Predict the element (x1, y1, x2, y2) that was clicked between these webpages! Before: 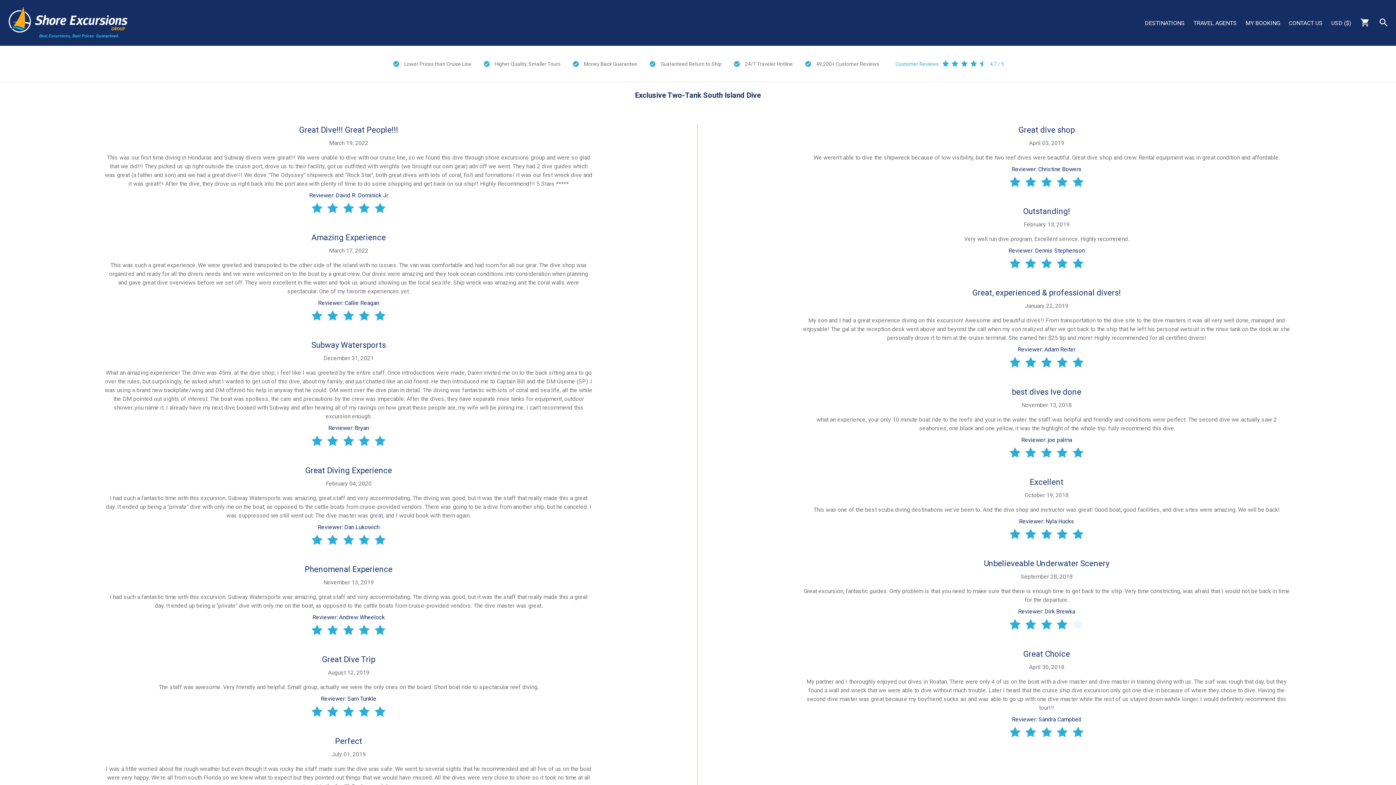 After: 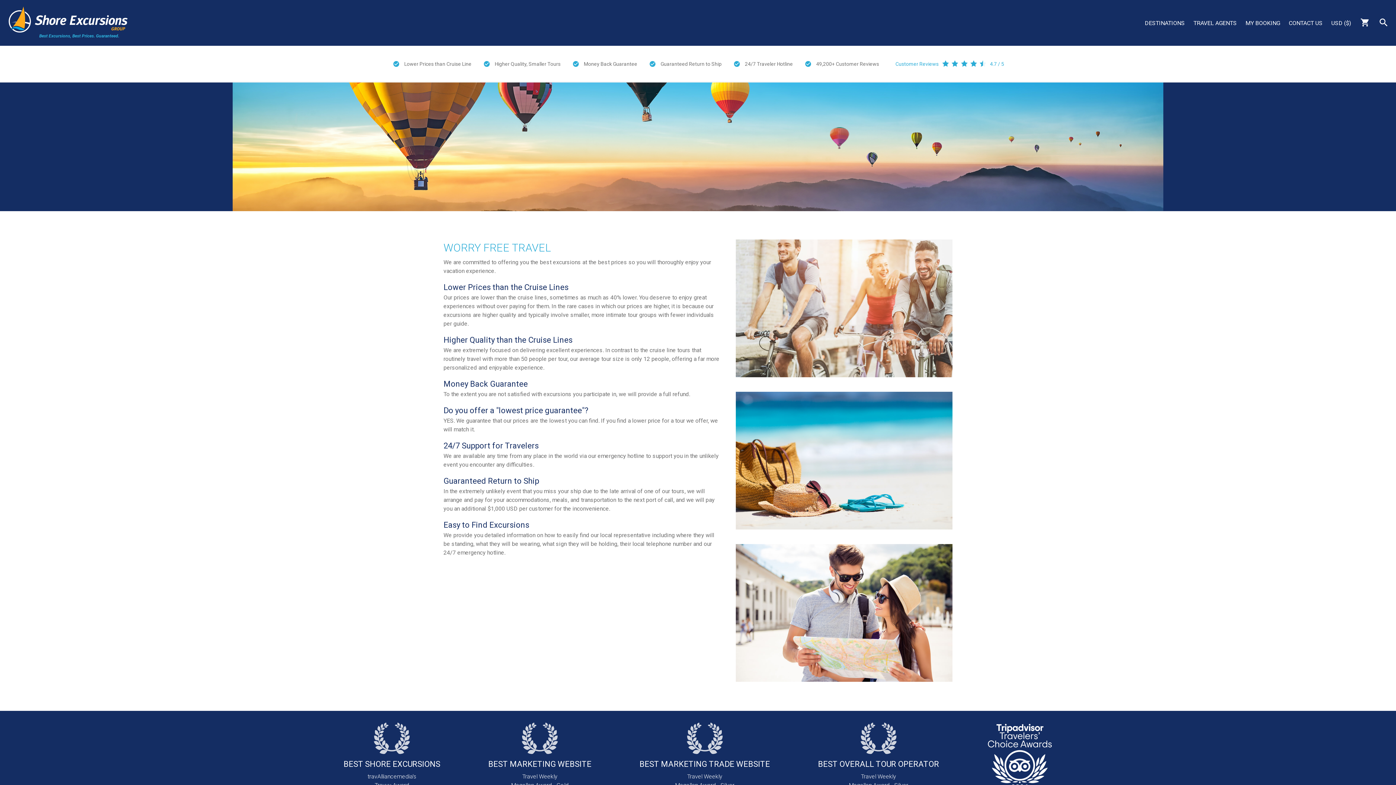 Action: bbox: (392, 60, 471, 66) label: Lower Prices than Cruise Line